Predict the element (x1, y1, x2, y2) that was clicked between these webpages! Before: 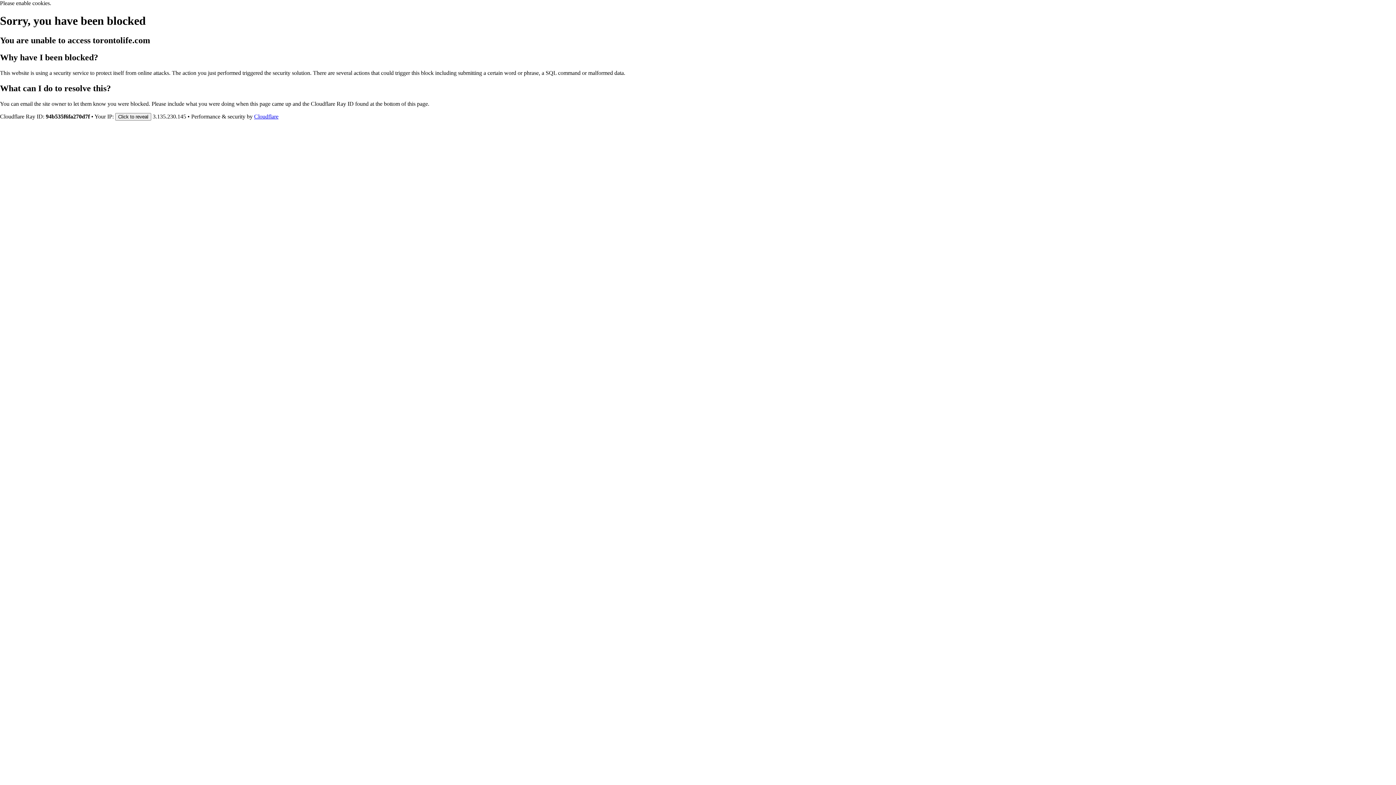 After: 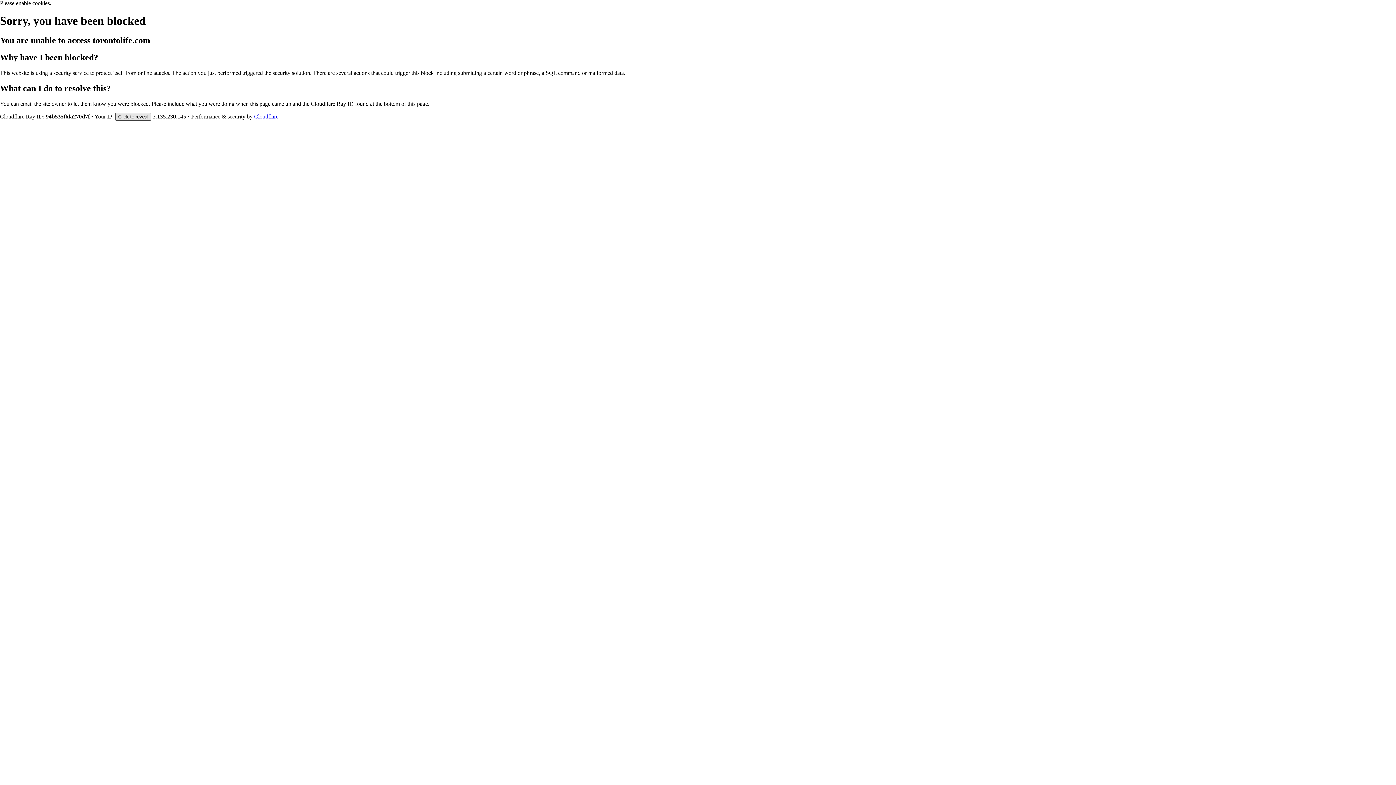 Action: bbox: (115, 112, 151, 120) label: Click to reveal